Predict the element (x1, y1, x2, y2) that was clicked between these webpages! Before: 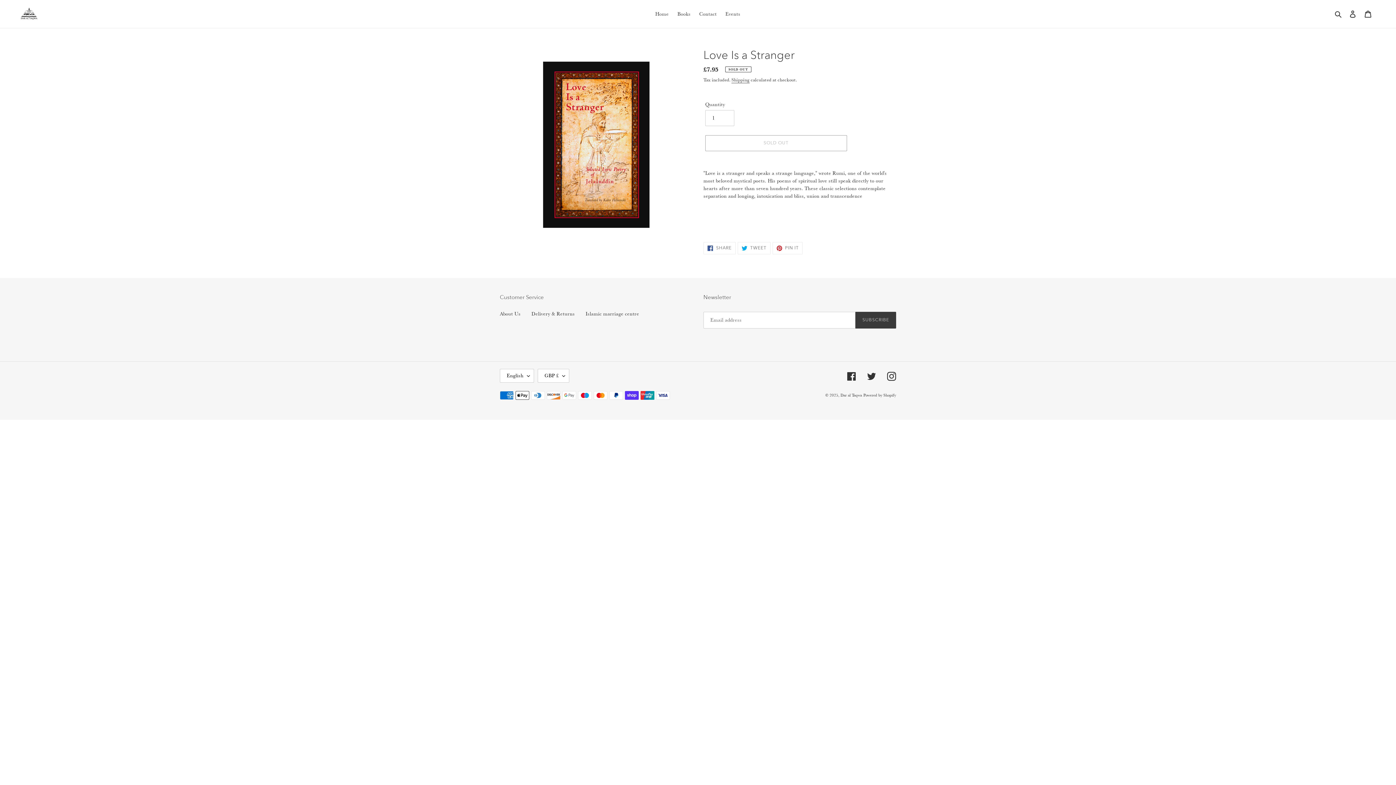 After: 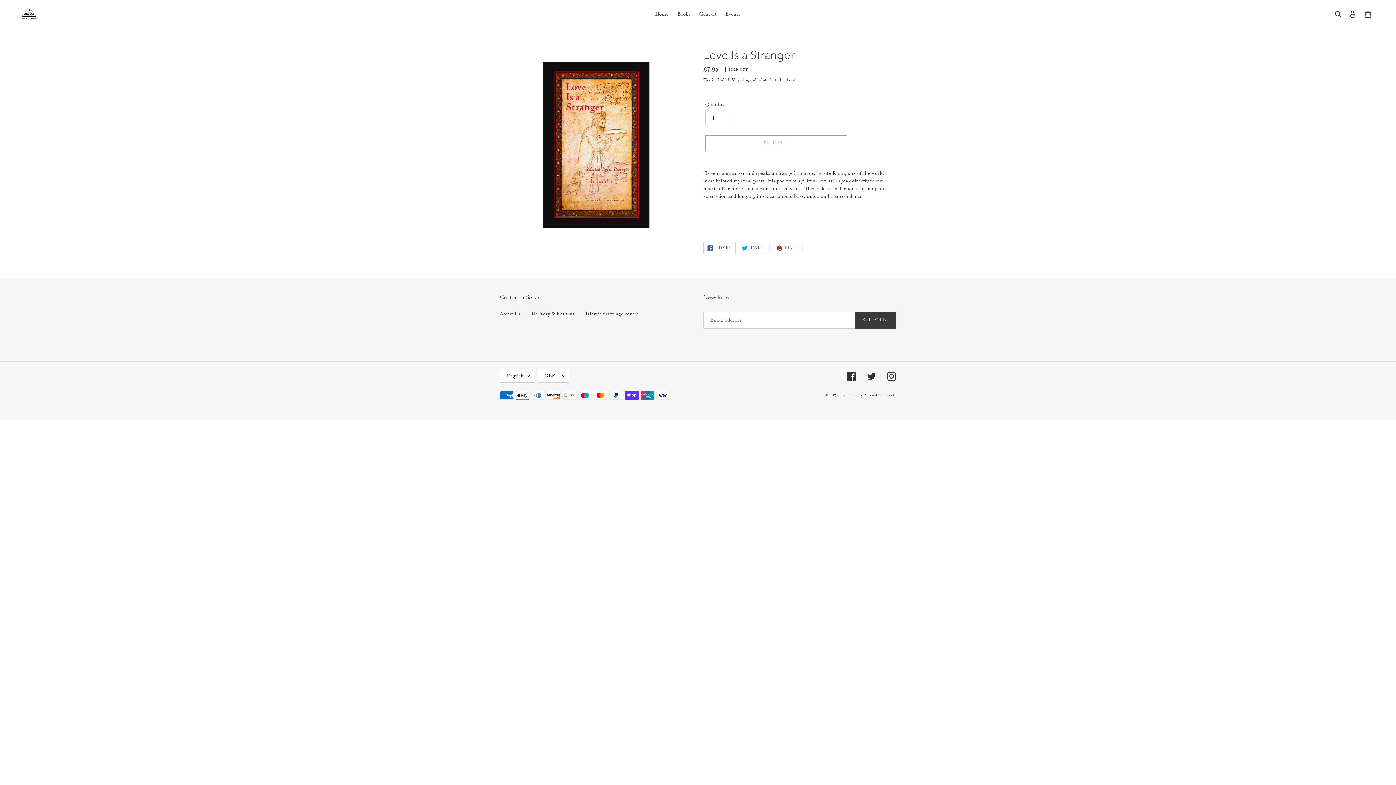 Action: label:  SHARE
SHARE ON FACEBOOK bbox: (703, 242, 735, 254)